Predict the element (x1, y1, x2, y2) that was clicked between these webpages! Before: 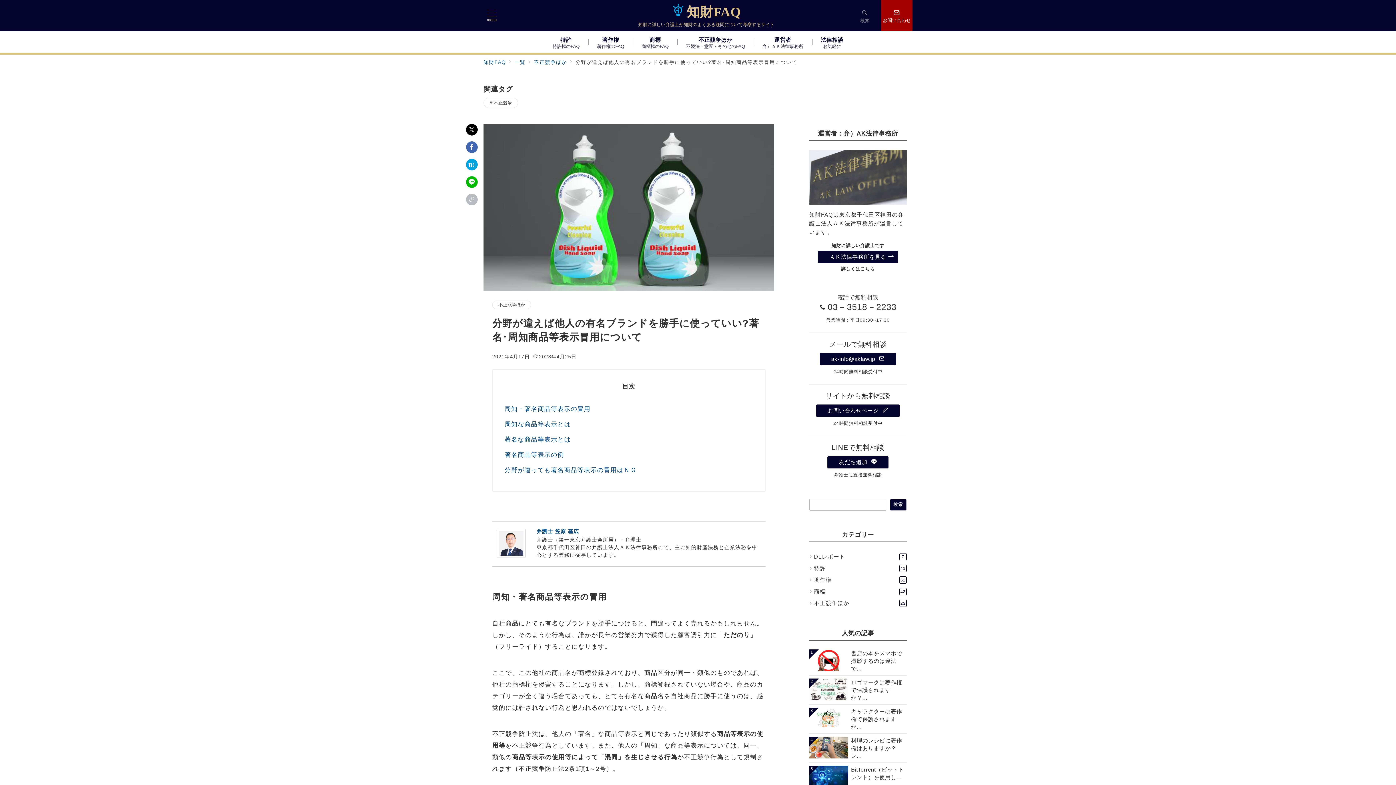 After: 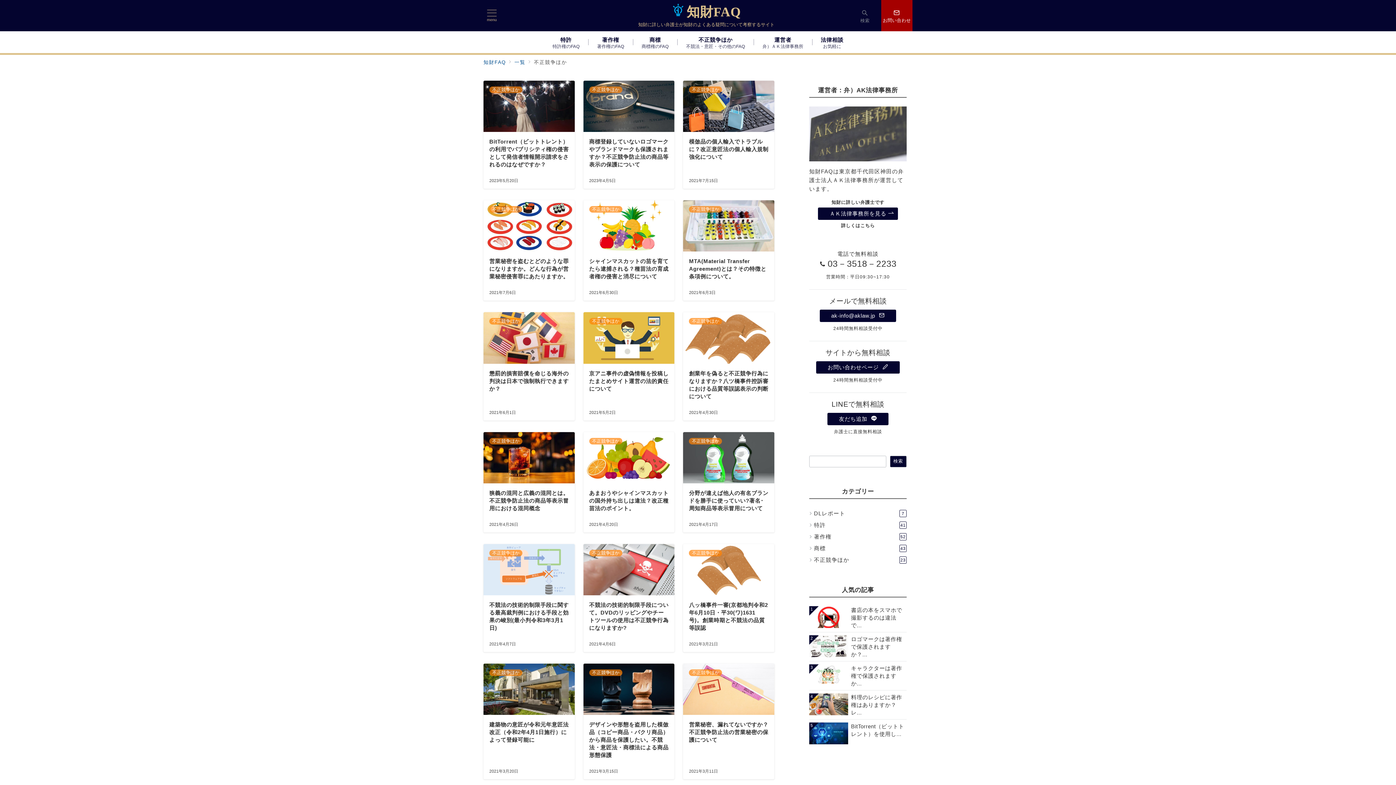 Action: label: 不正競争ほか
23 bbox: (814, 597, 906, 609)